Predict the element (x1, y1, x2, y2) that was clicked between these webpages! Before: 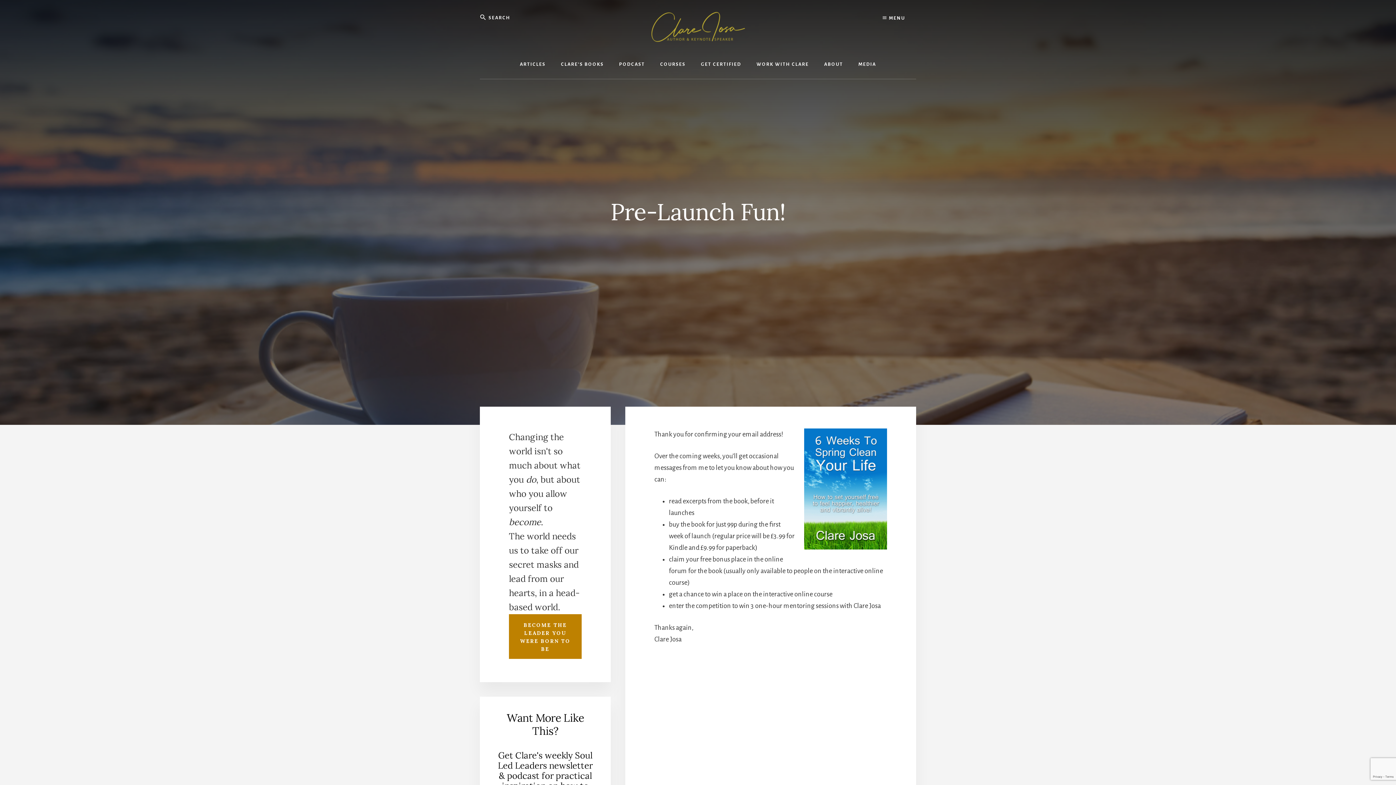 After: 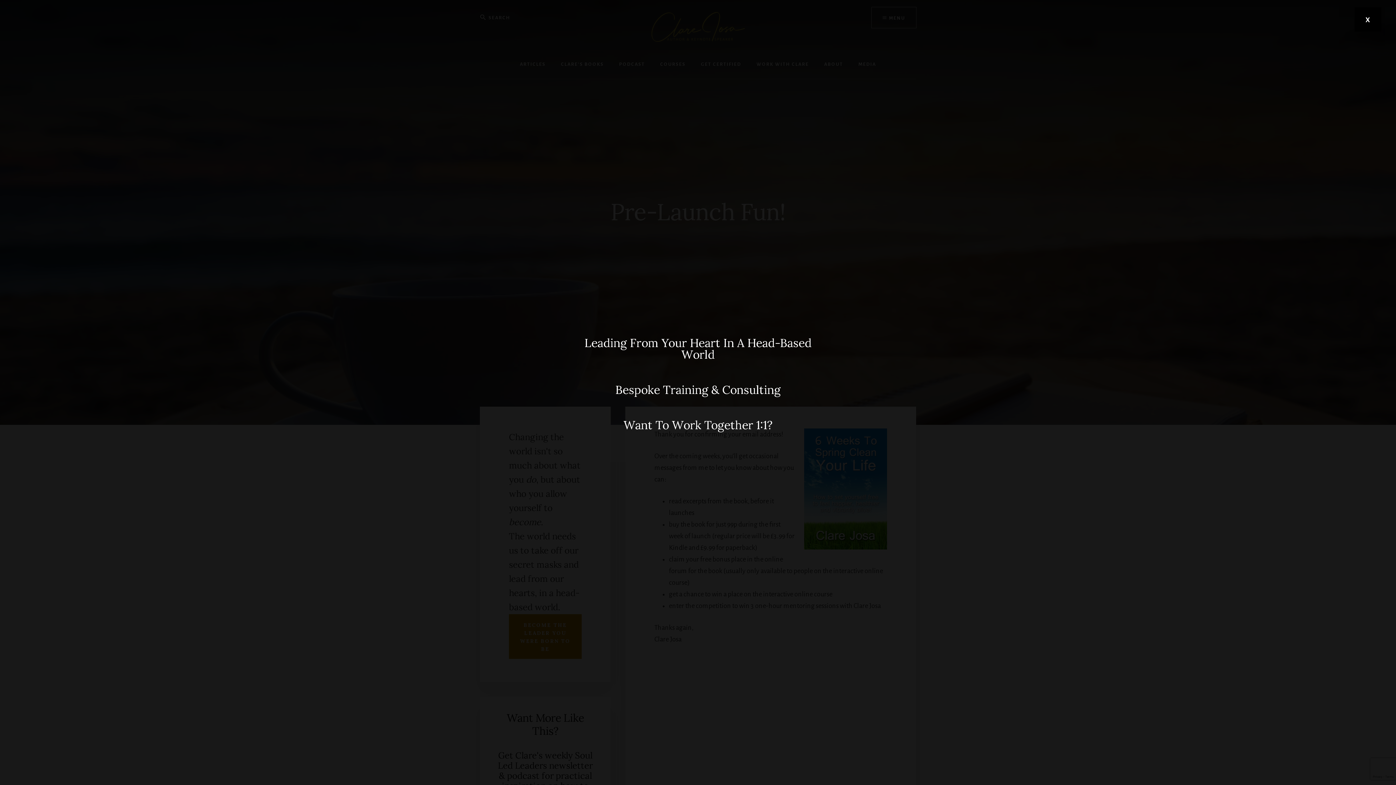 Action: bbox: (872, 7, 916, 28) label:  MENU